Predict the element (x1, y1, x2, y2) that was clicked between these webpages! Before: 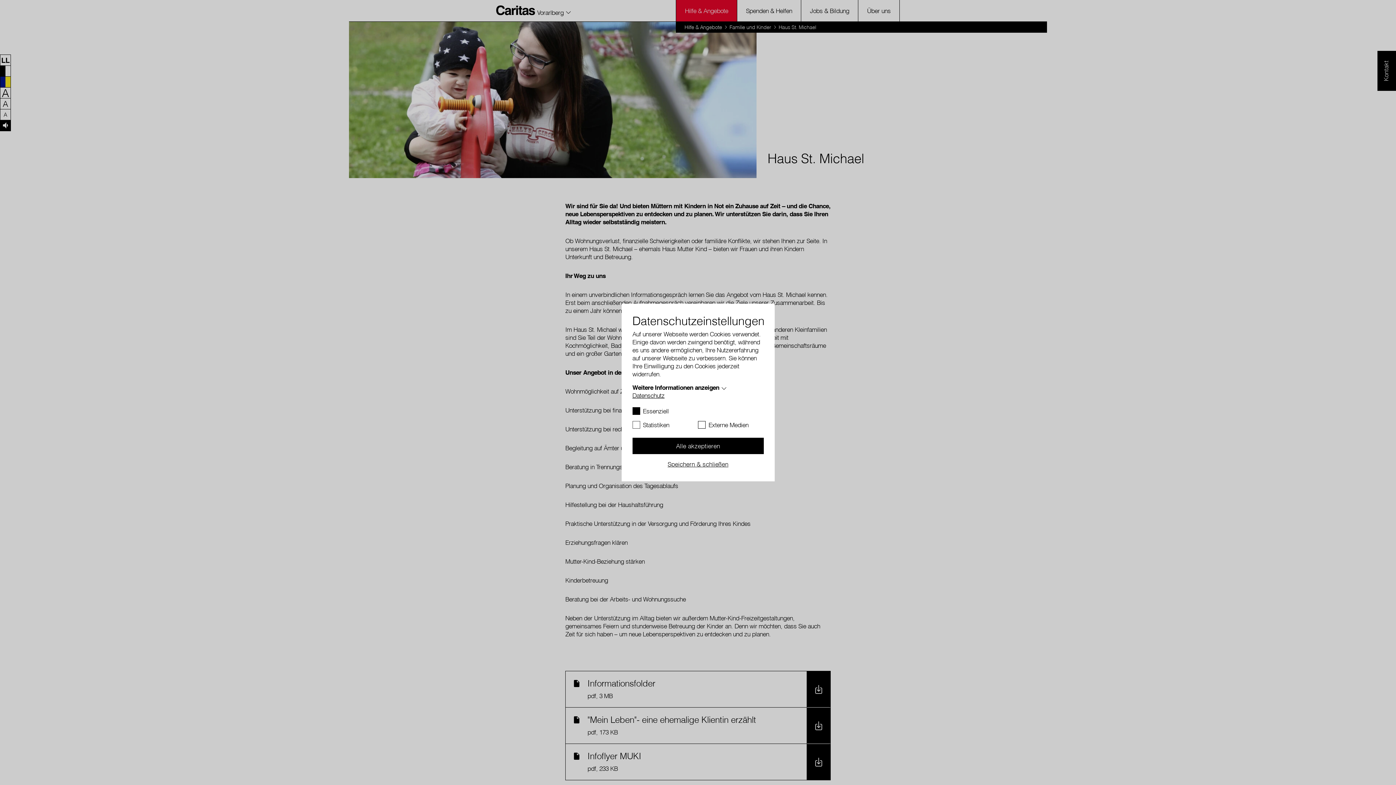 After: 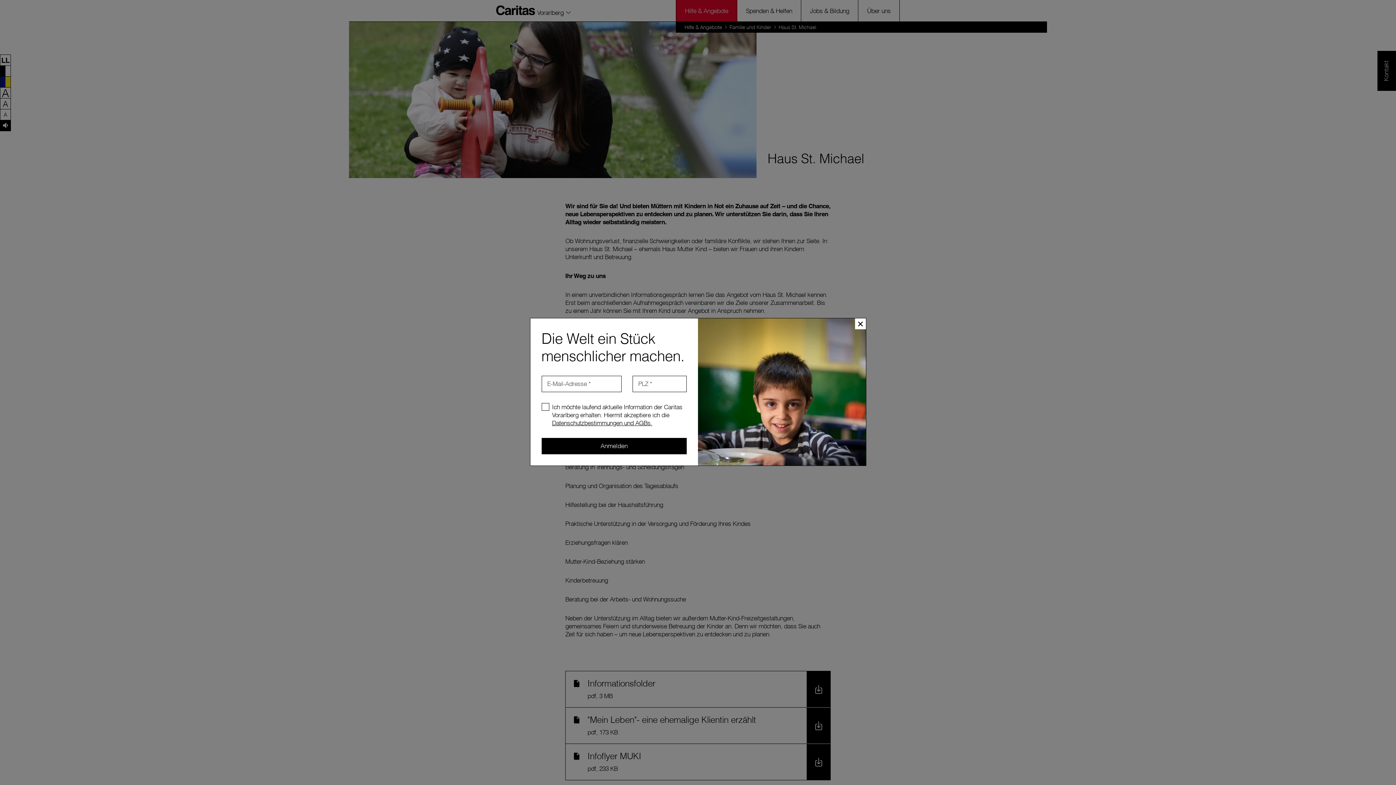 Action: label: Speichern & schließen bbox: (632, 454, 763, 470)